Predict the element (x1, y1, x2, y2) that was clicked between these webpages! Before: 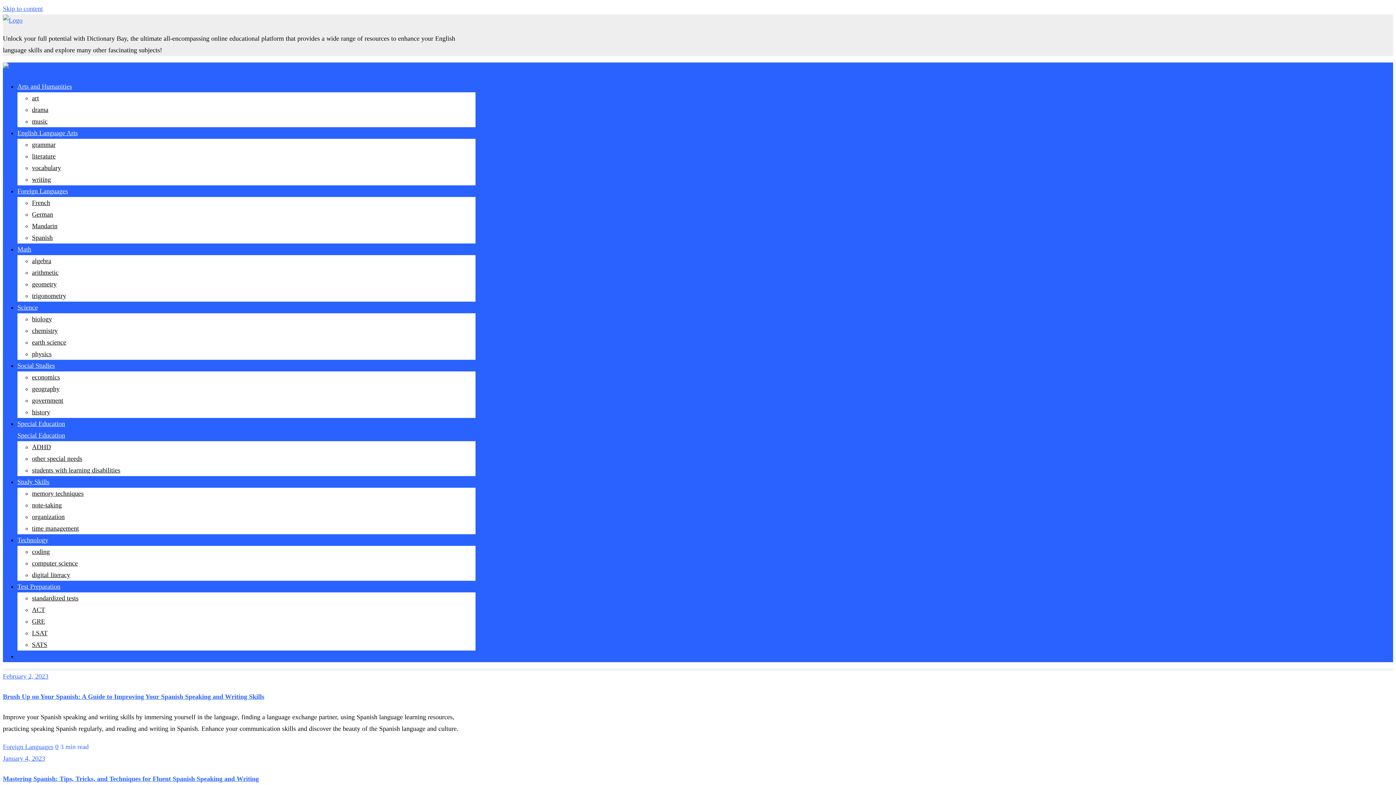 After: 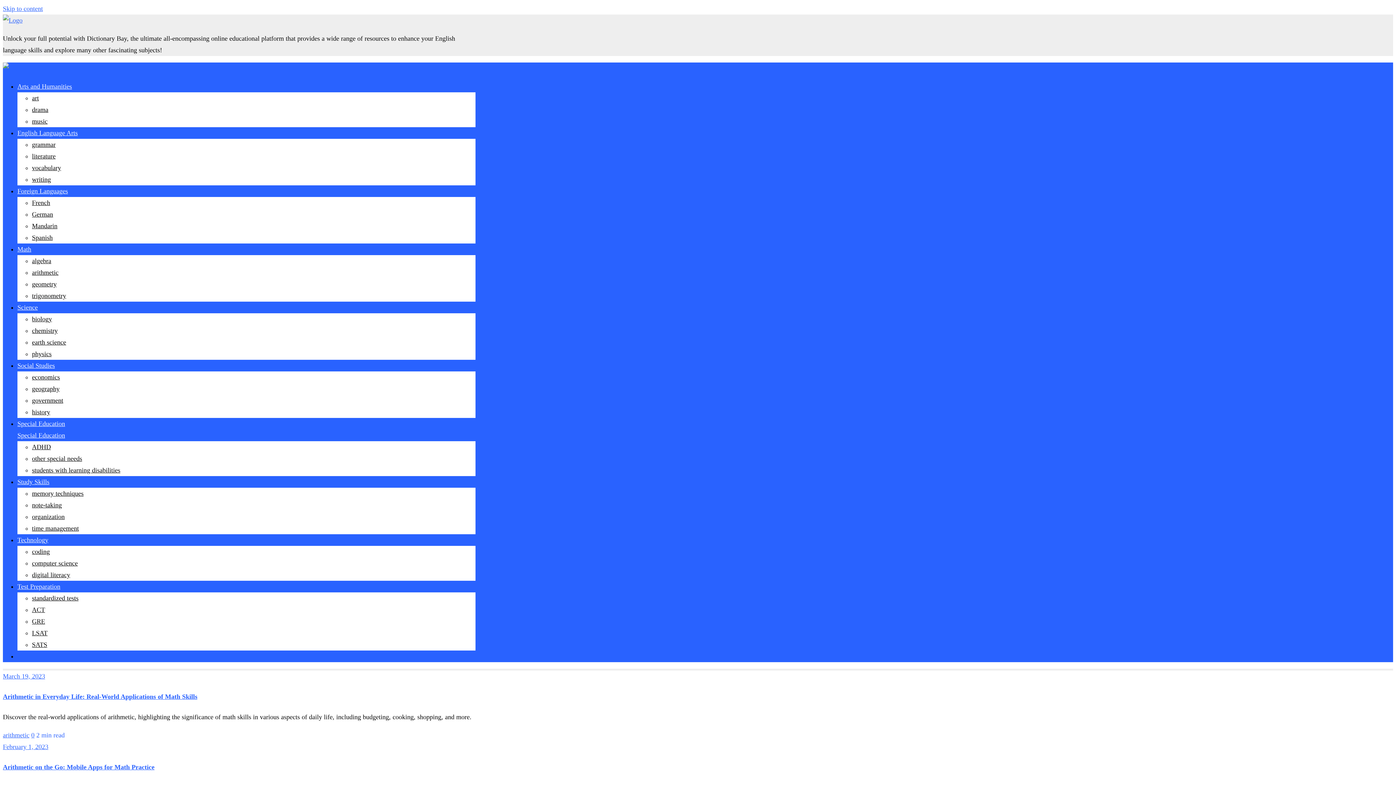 Action: bbox: (32, 269, 58, 276) label: arithmetic